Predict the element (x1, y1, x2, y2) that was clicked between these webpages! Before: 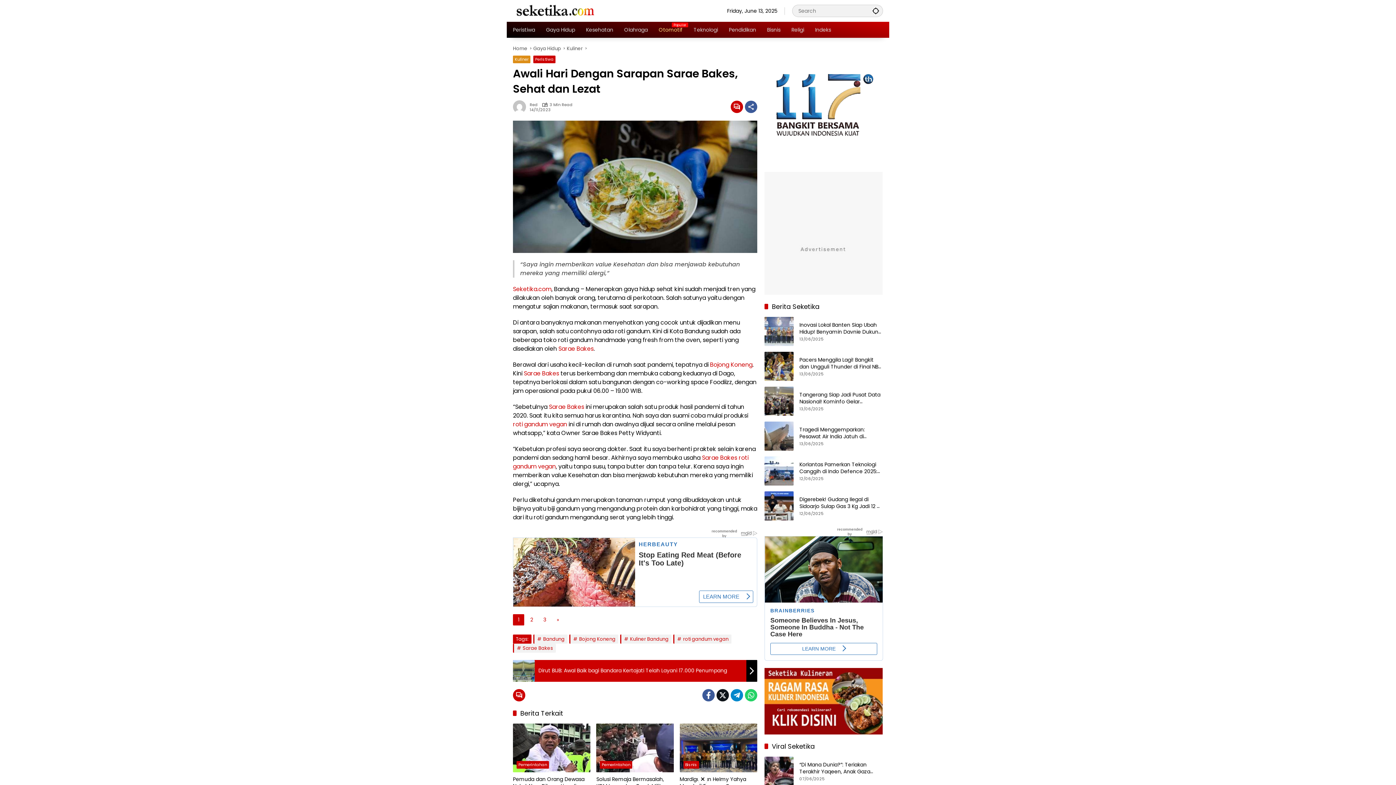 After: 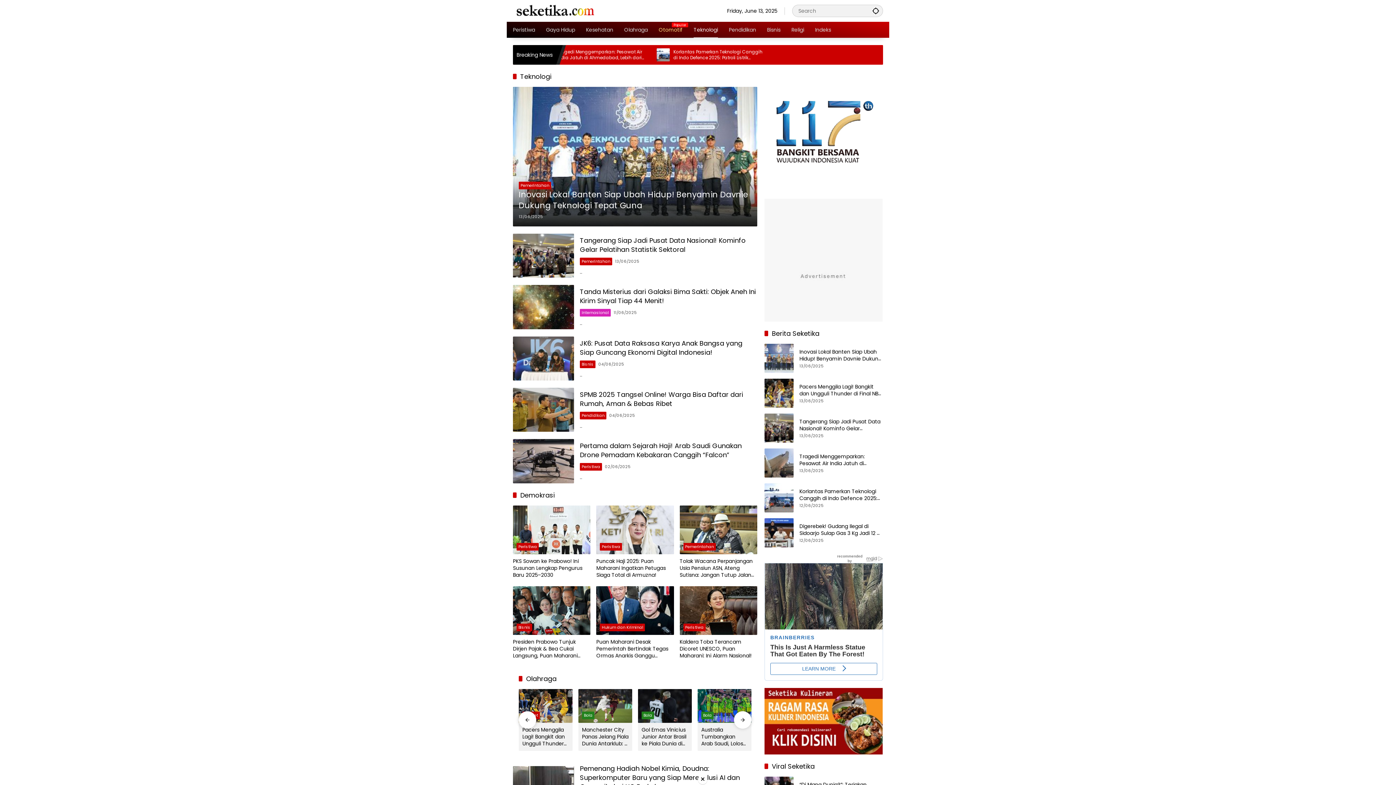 Action: label: Teknologi bbox: (693, 21, 718, 37)